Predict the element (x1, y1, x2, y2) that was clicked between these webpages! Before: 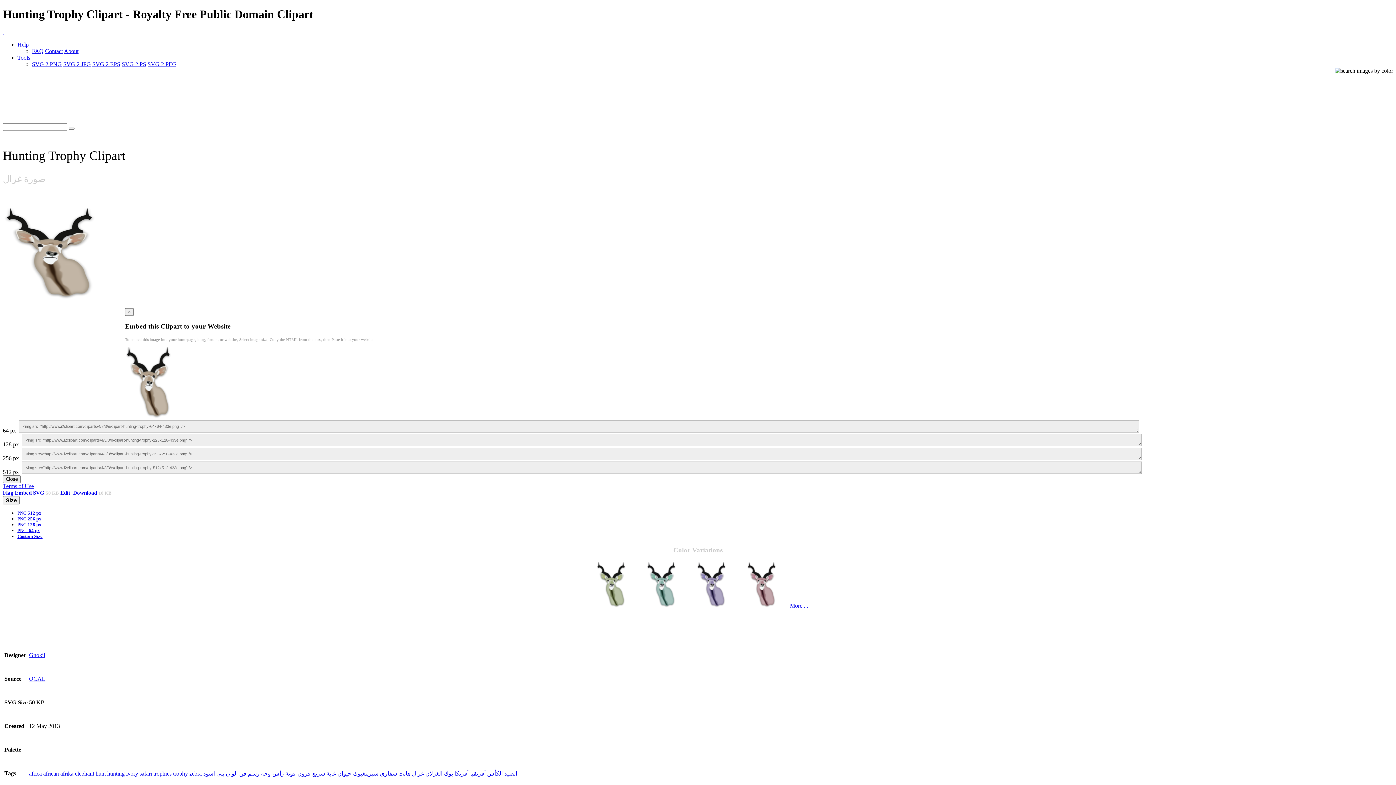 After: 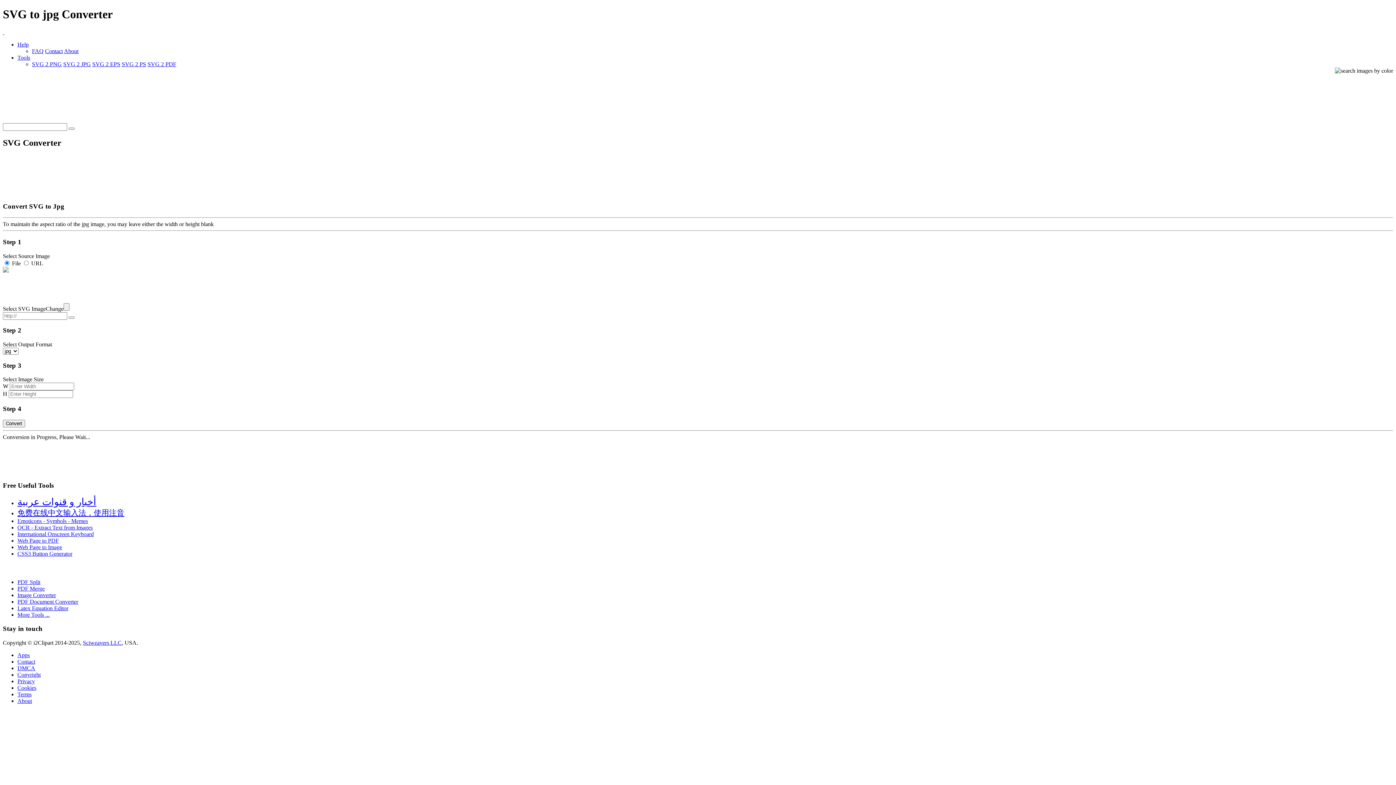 Action: label: SVG 2 JPG bbox: (63, 61, 90, 67)